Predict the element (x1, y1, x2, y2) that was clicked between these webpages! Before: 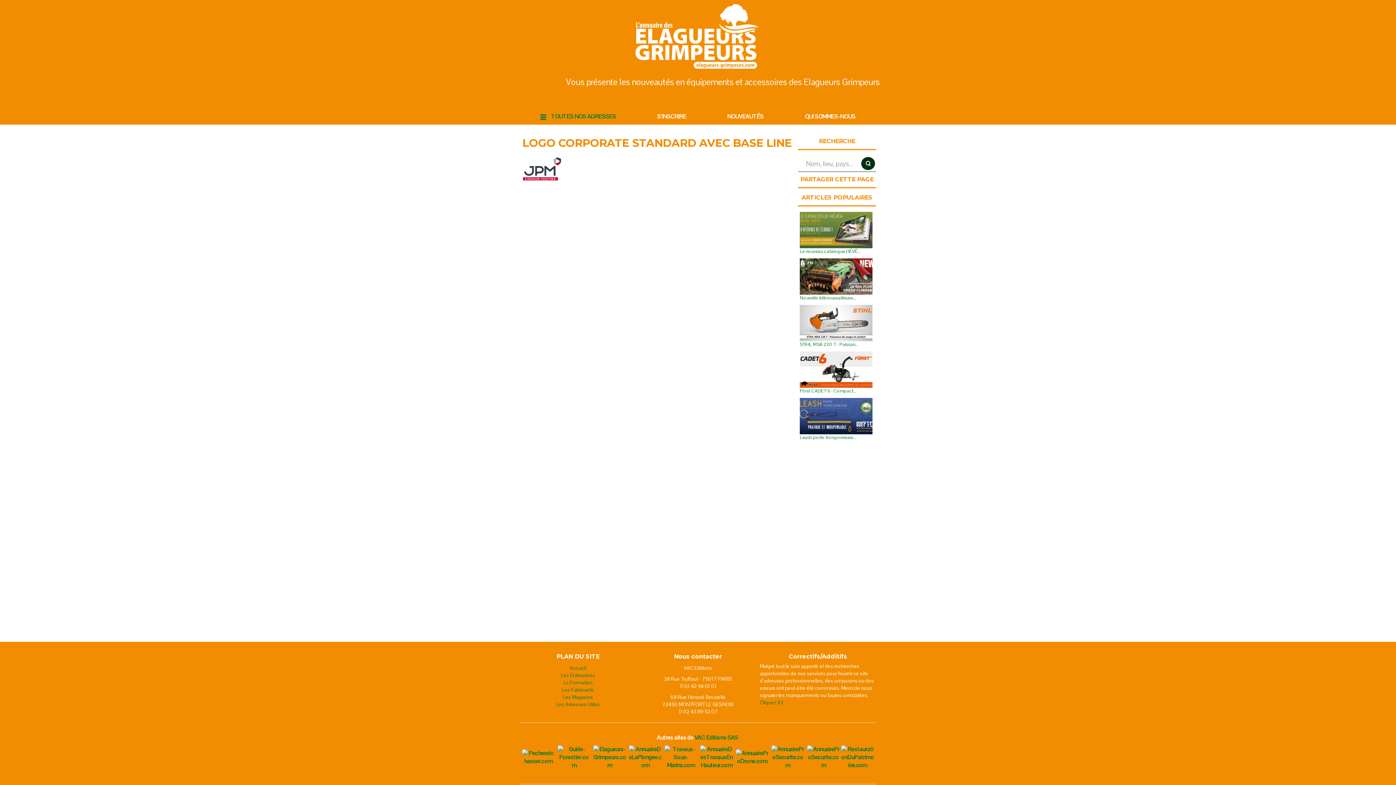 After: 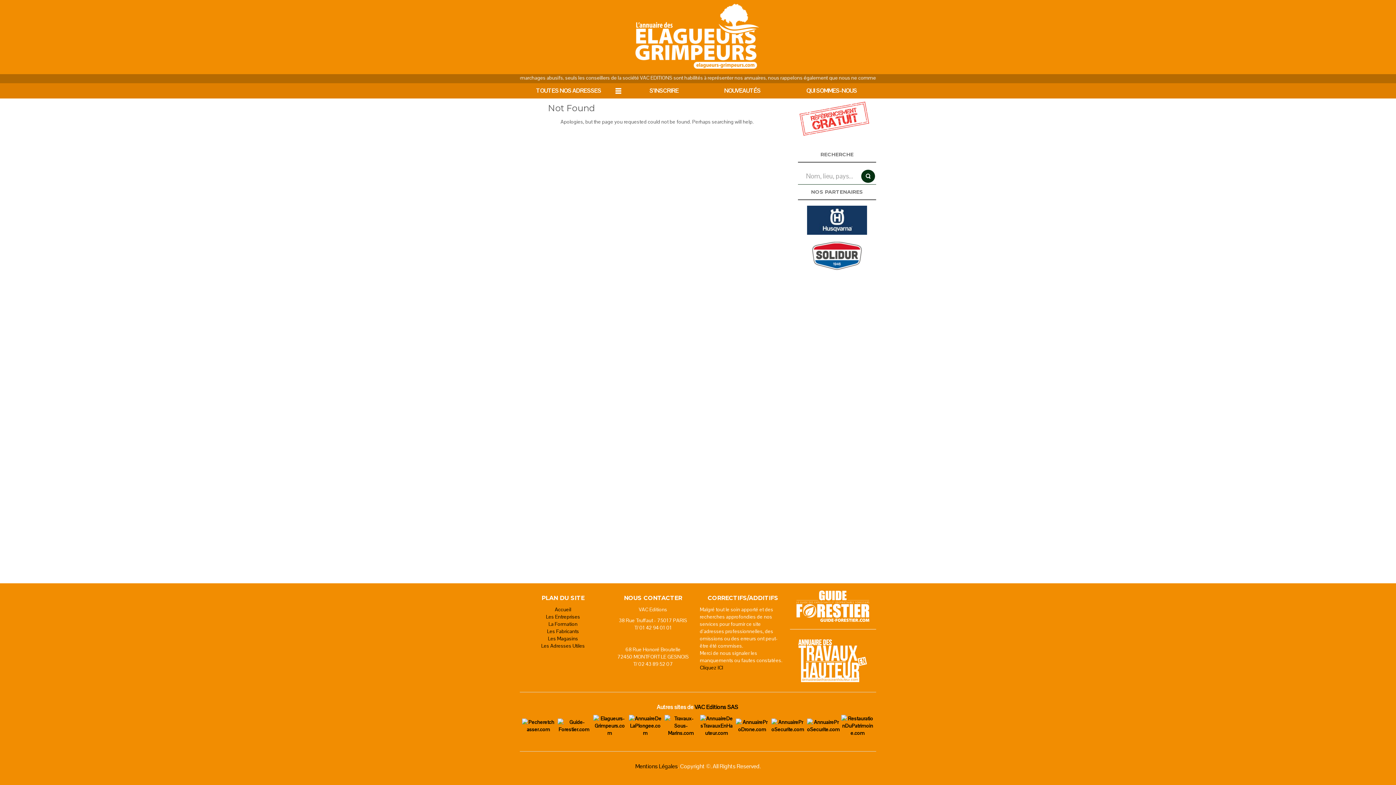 Action: bbox: (562, 686, 594, 693) label: Les Fabricants